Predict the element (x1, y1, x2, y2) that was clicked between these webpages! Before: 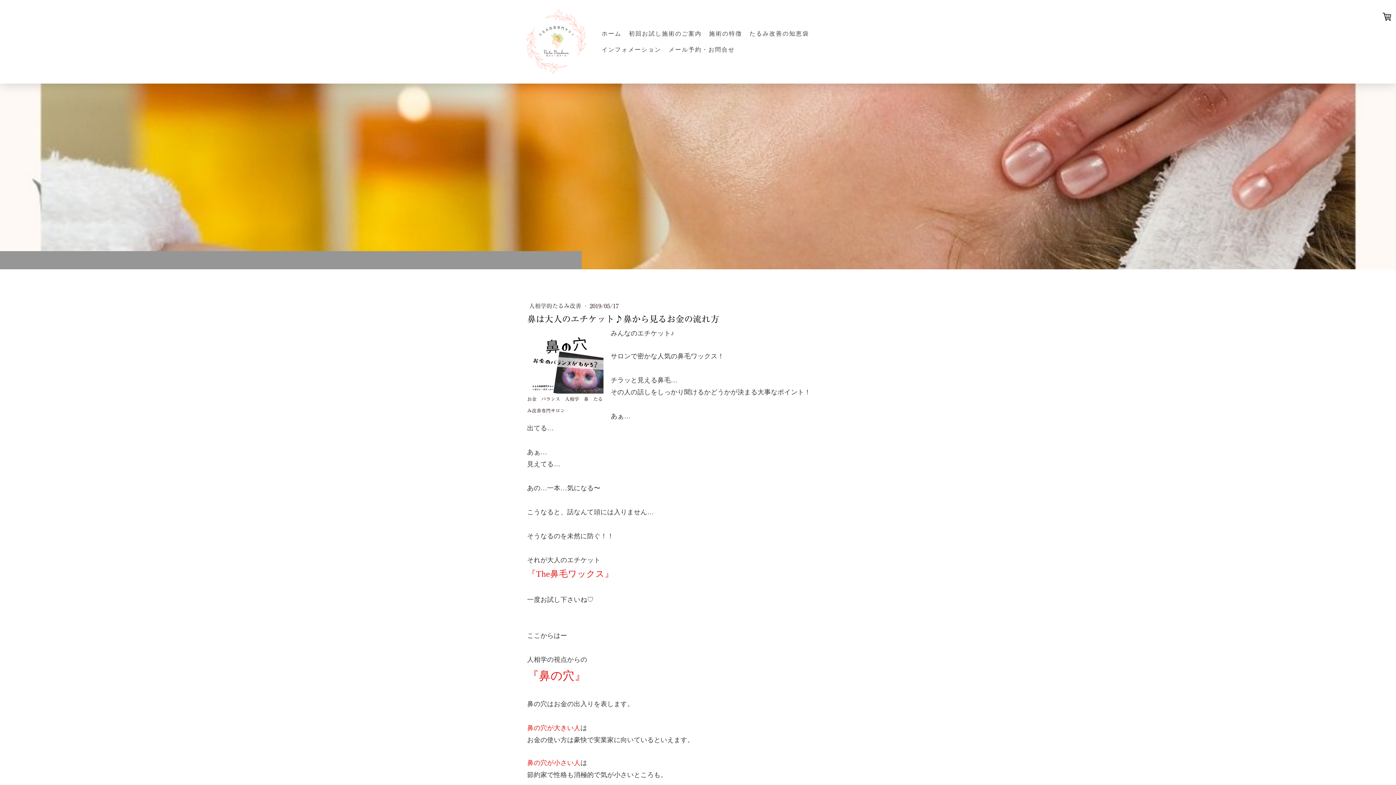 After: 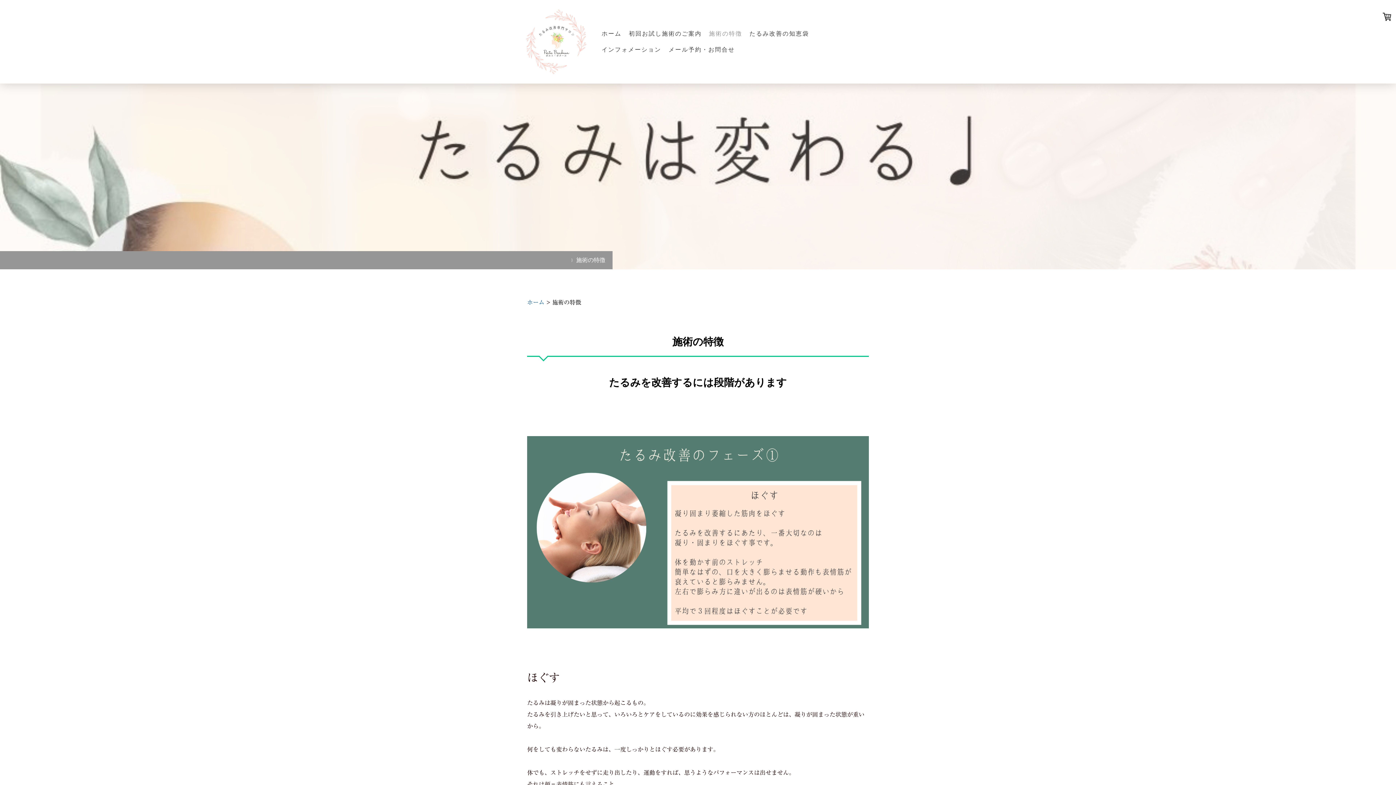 Action: bbox: (705, 25, 746, 41) label: 施術の特徴